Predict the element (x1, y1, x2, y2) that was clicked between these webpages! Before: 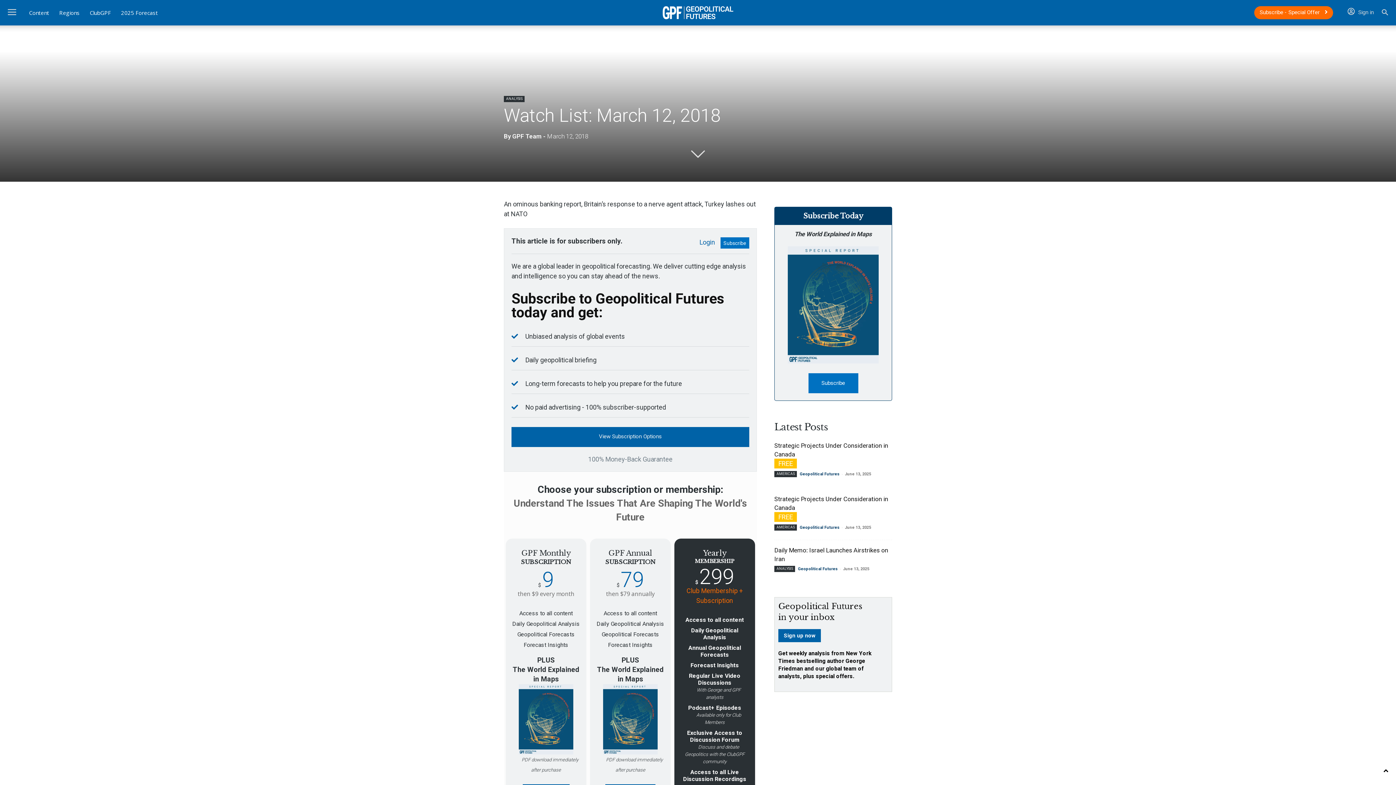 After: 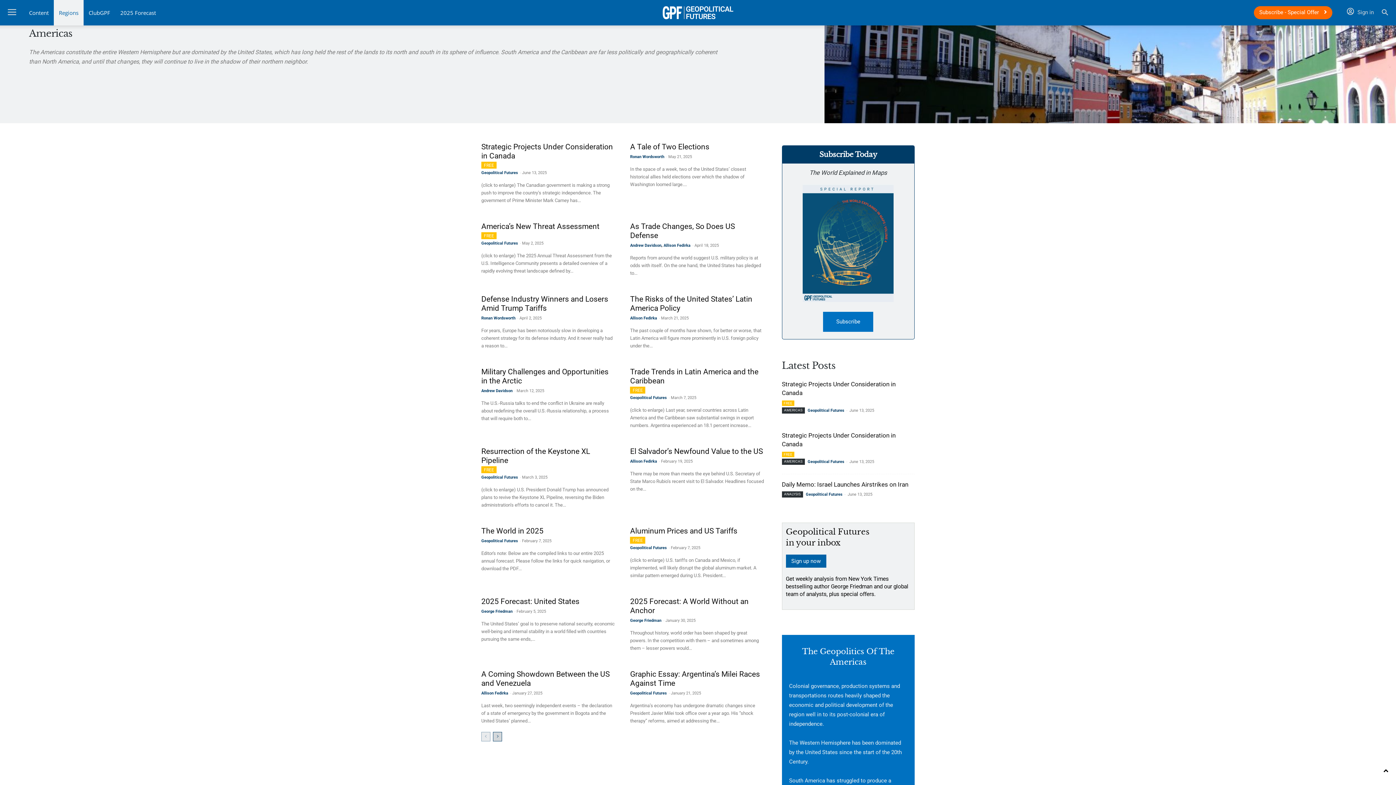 Action: label: AMERICAS bbox: (774, 471, 797, 477)